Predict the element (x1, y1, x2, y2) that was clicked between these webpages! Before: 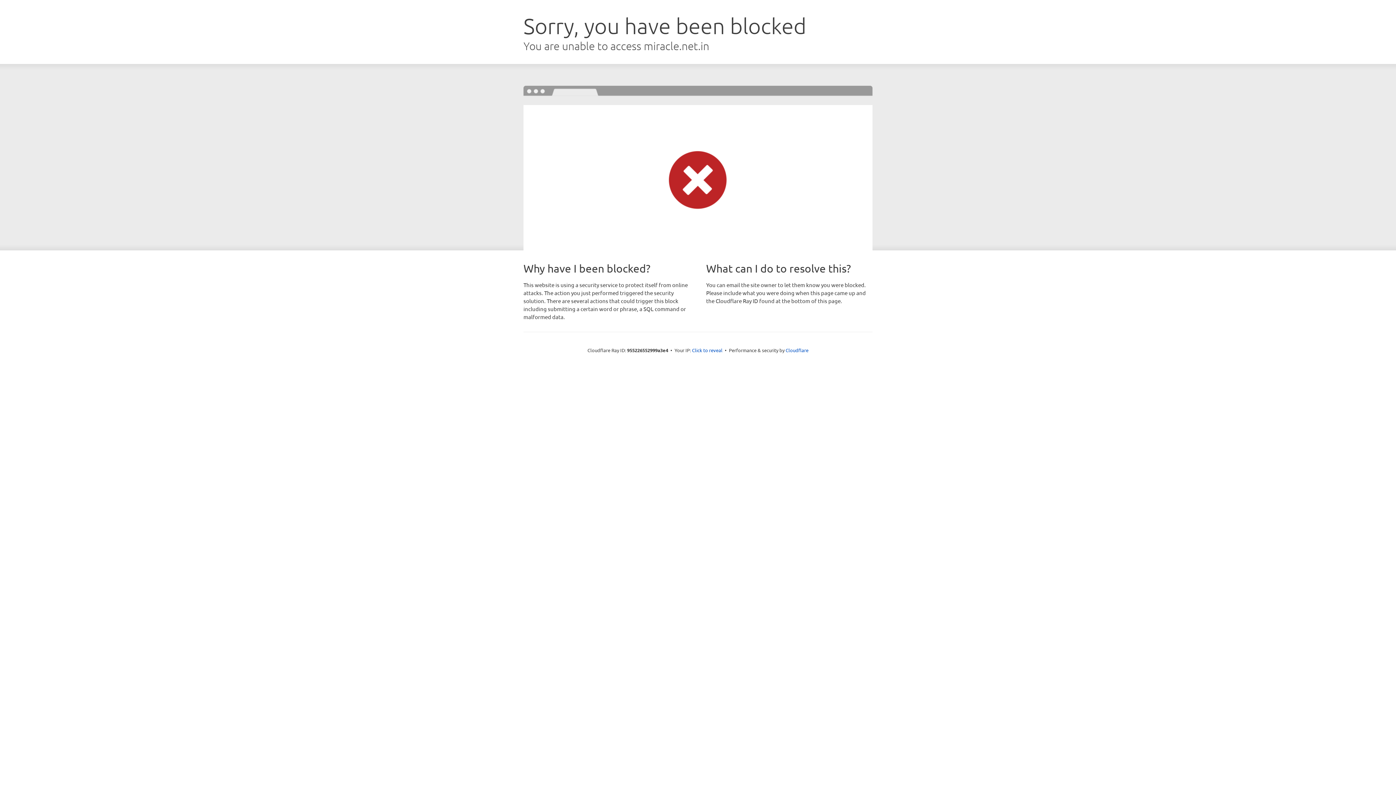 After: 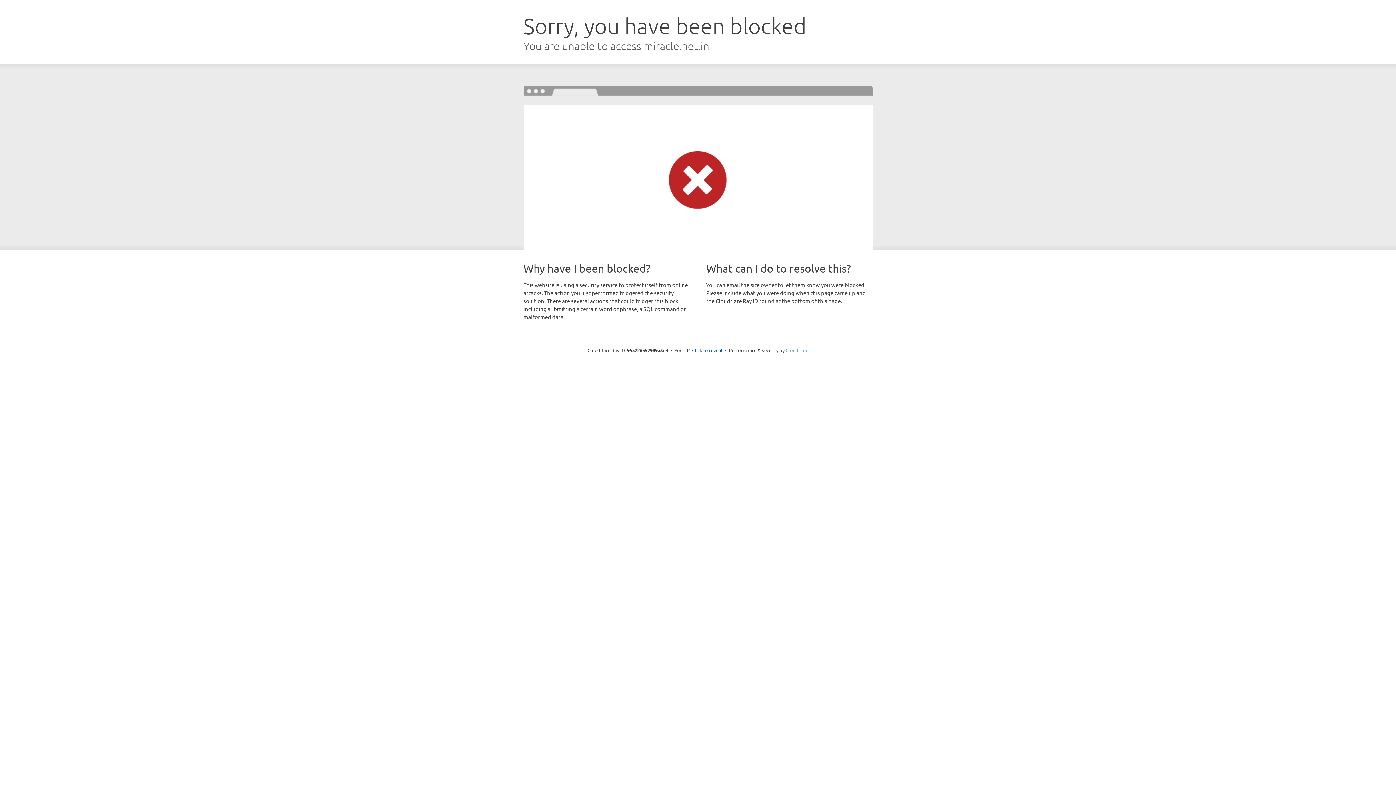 Action: bbox: (785, 347, 808, 353) label: Cloudflare